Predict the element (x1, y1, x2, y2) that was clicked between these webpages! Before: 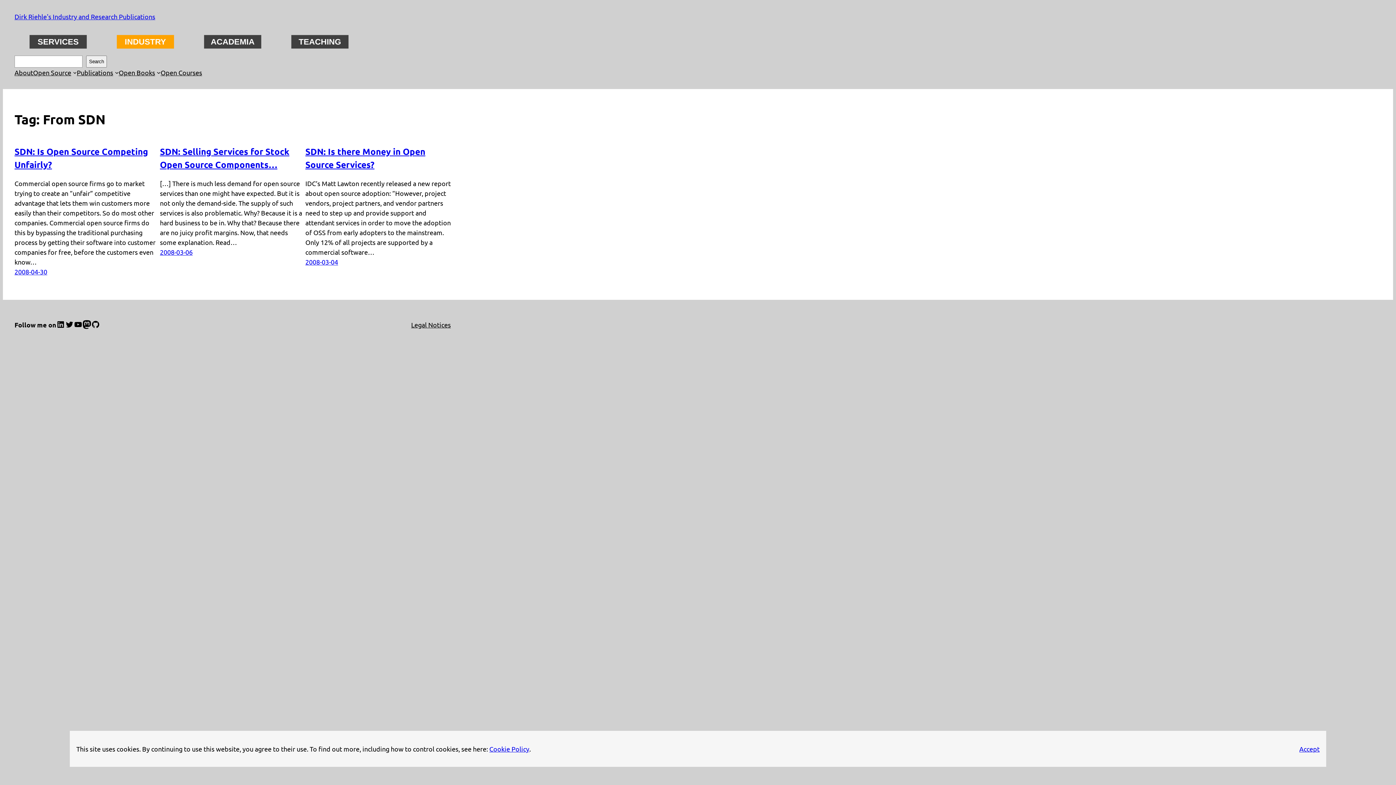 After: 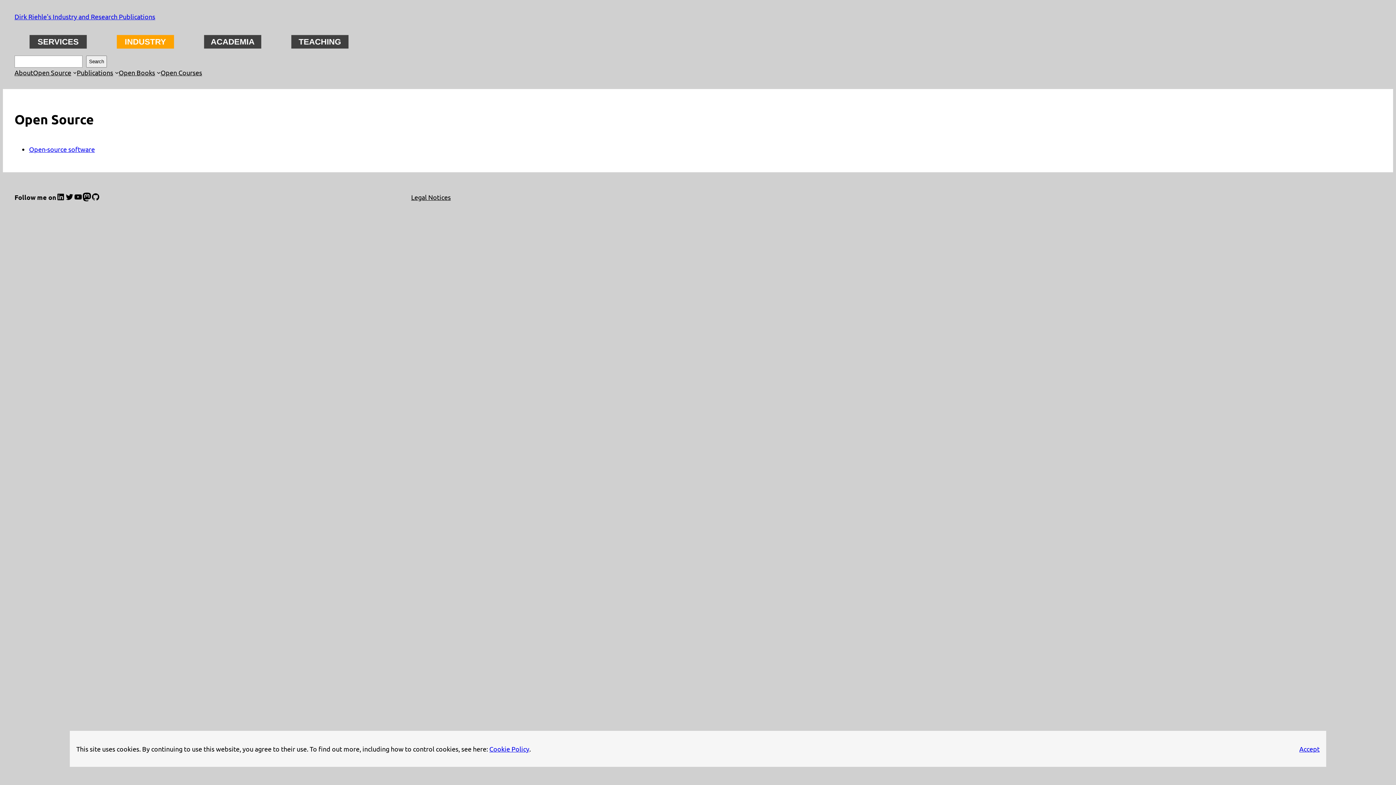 Action: label: Open Source bbox: (33, 67, 71, 77)